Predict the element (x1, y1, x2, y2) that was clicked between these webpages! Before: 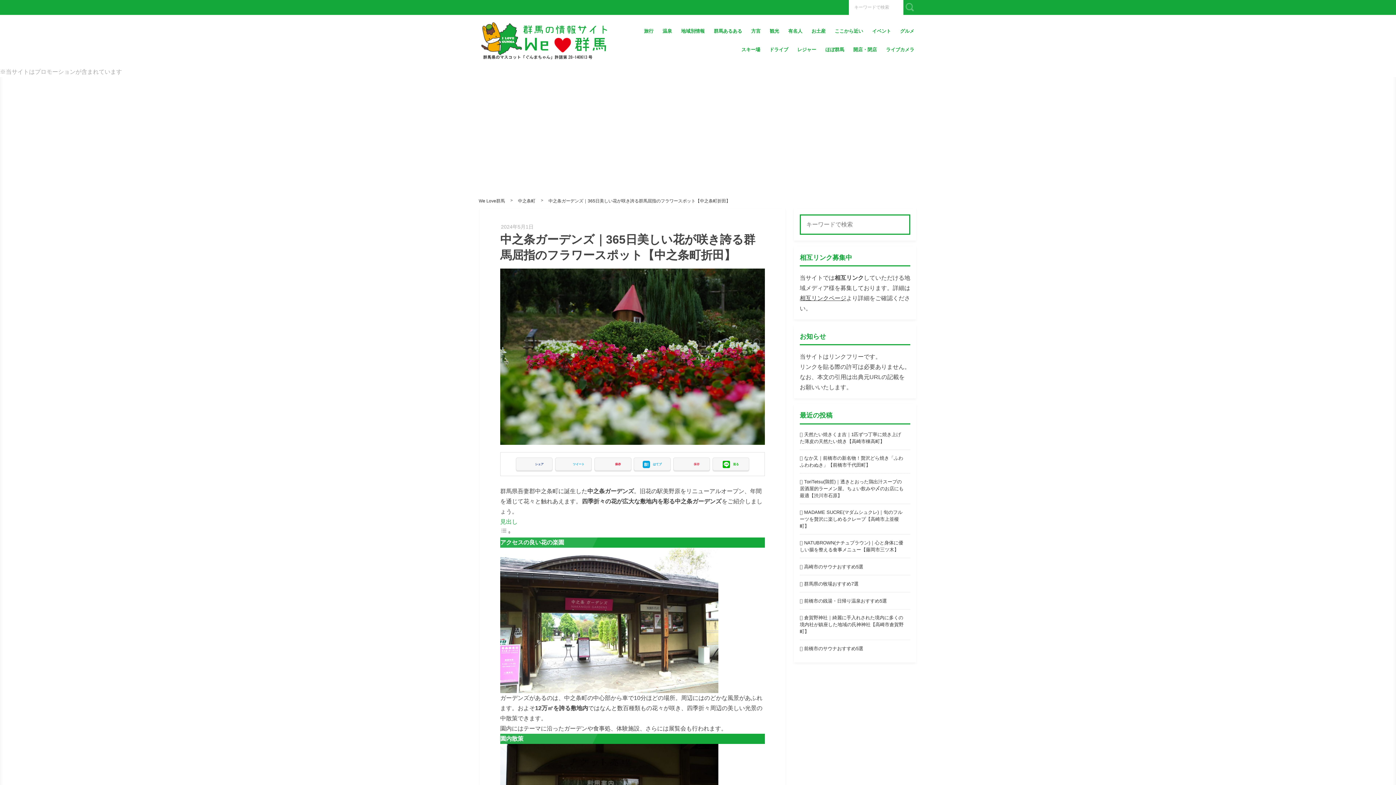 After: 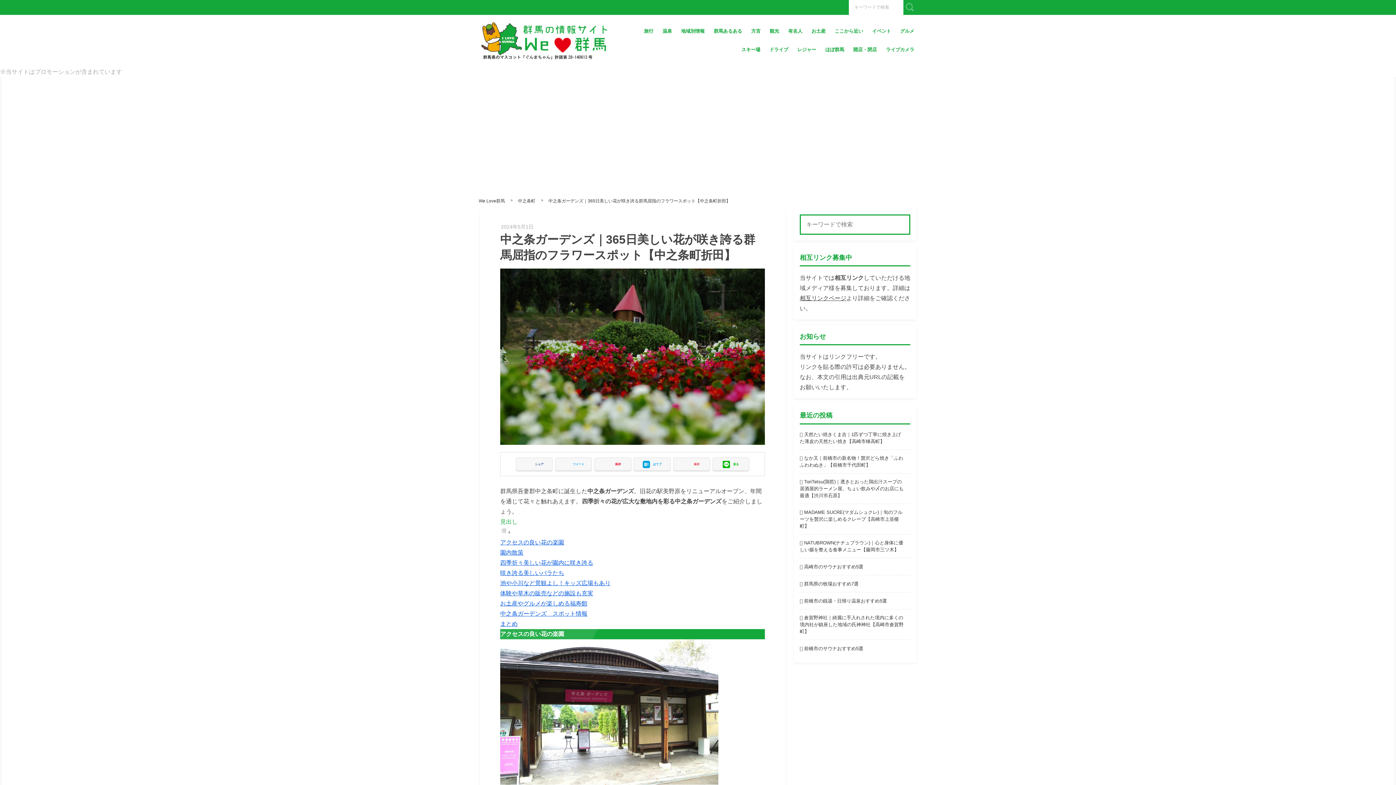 Action: bbox: (500, 529, 511, 535) label: Toggle Table of Content